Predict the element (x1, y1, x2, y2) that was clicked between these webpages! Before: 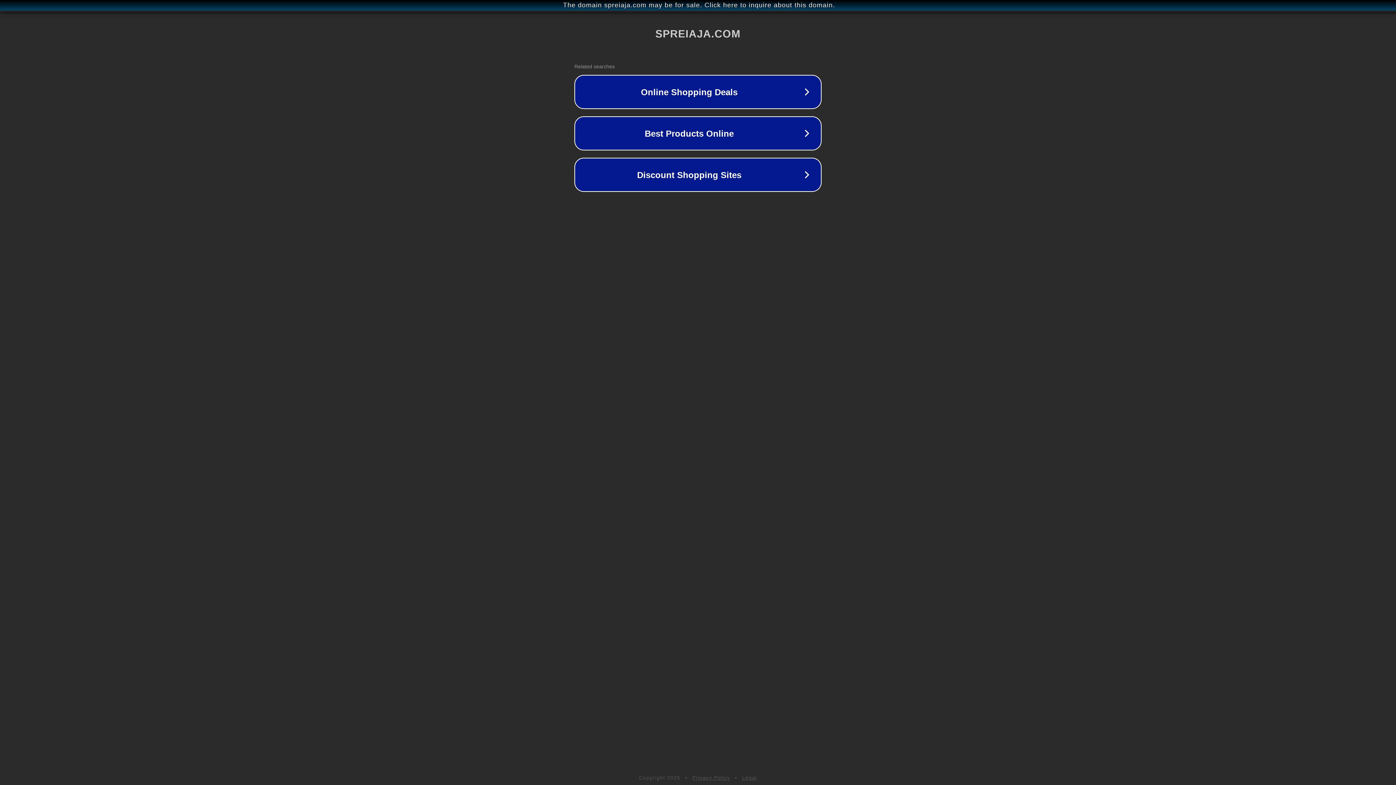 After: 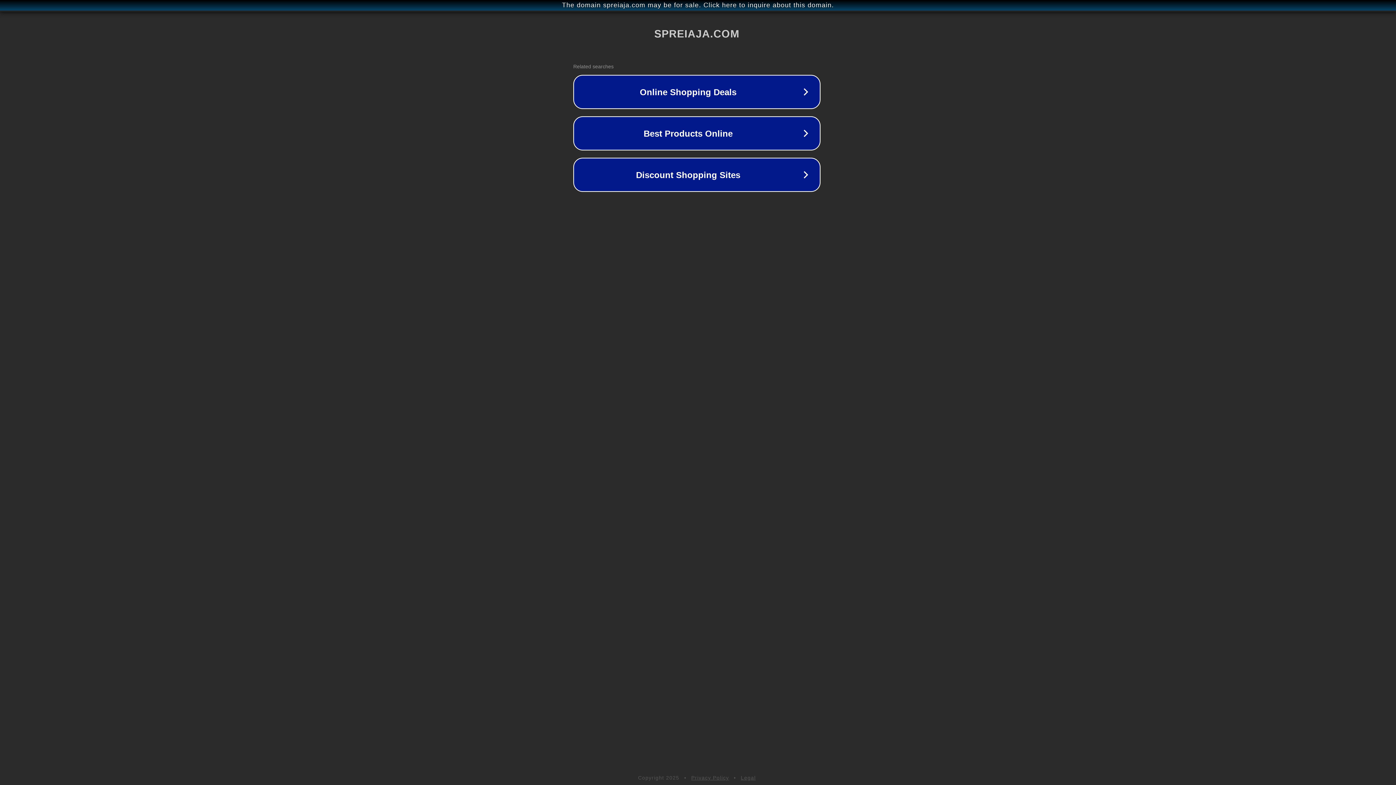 Action: label: The domain spreiaja.com may be for sale. Click here to inquire about this domain. bbox: (1, 1, 1397, 9)